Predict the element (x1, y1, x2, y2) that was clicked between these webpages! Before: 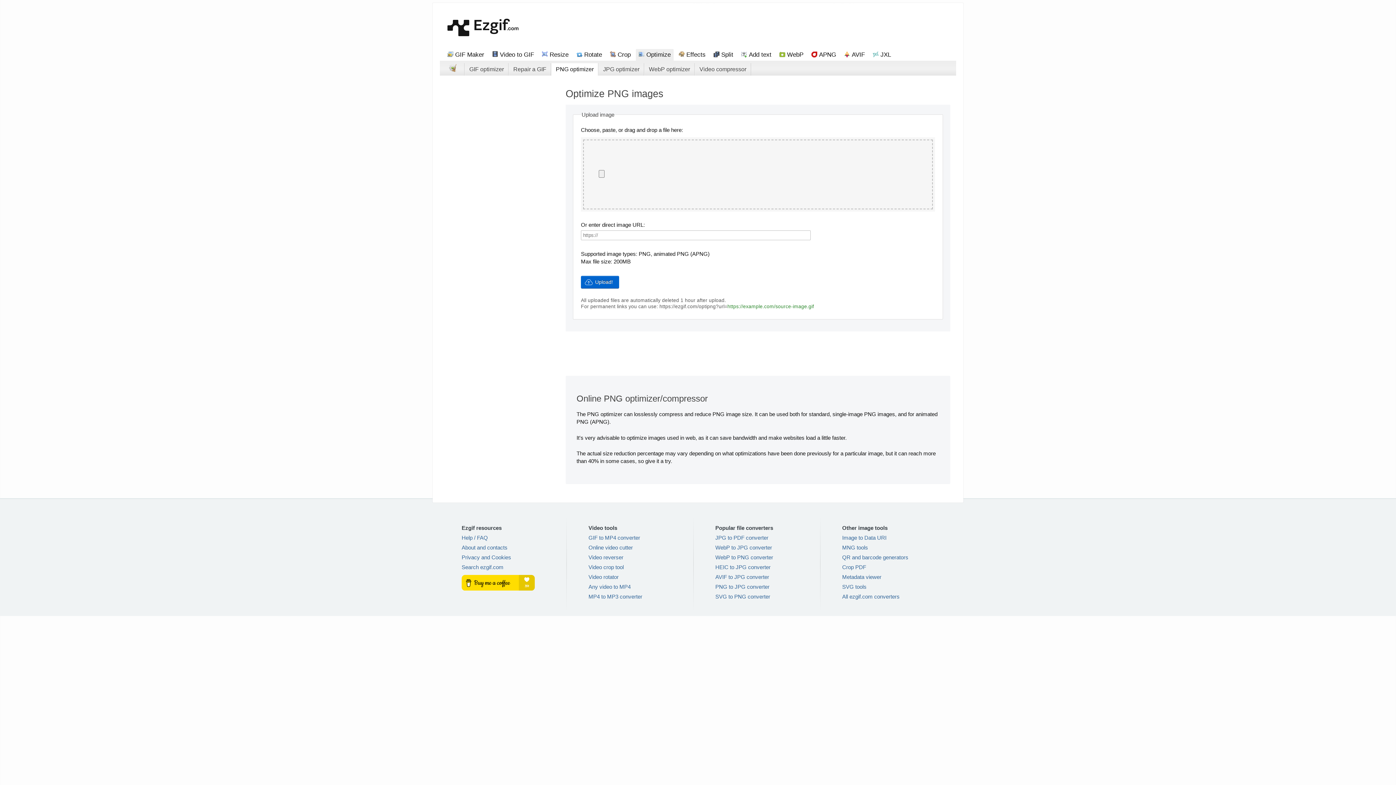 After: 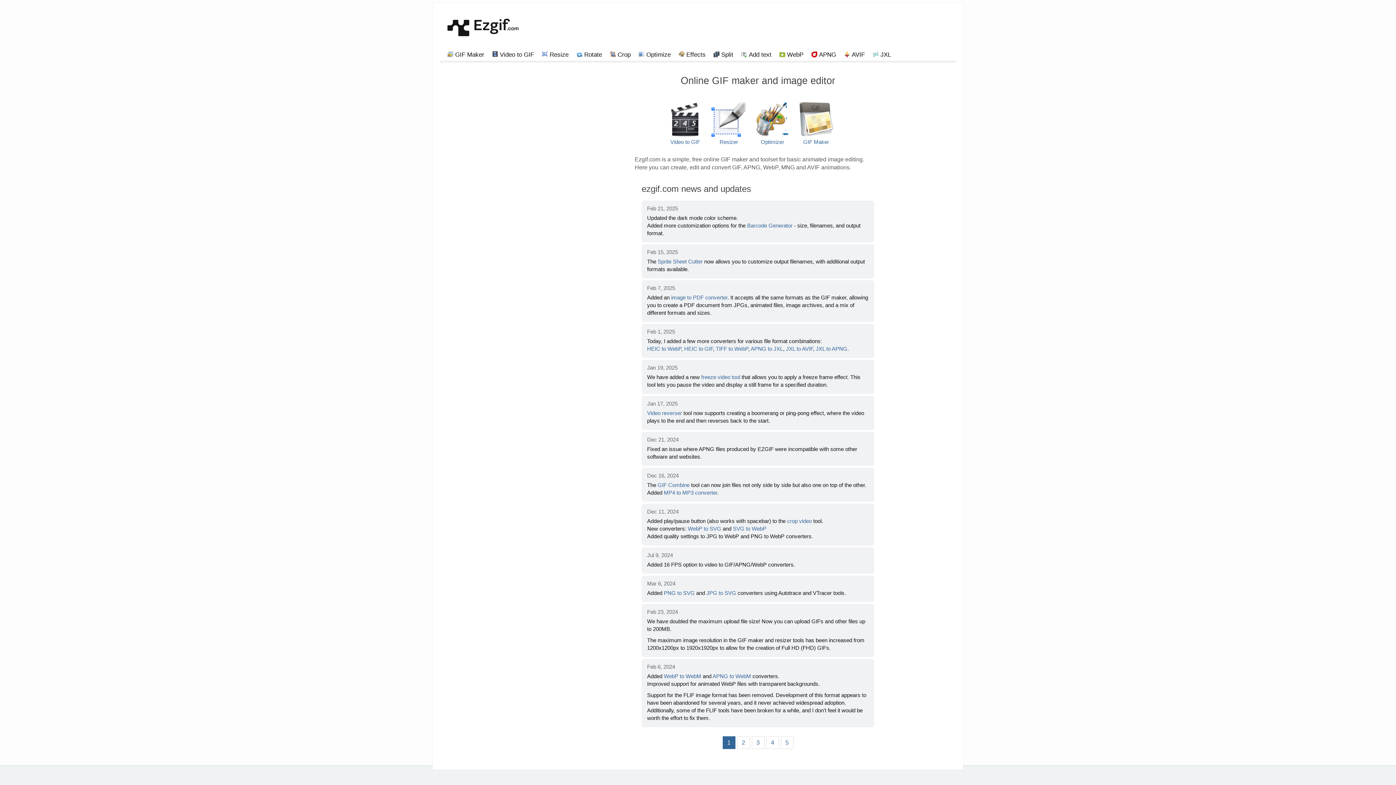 Action: bbox: (442, 14, 524, 41) label: ezGif.com Animated GIFs Made Easy